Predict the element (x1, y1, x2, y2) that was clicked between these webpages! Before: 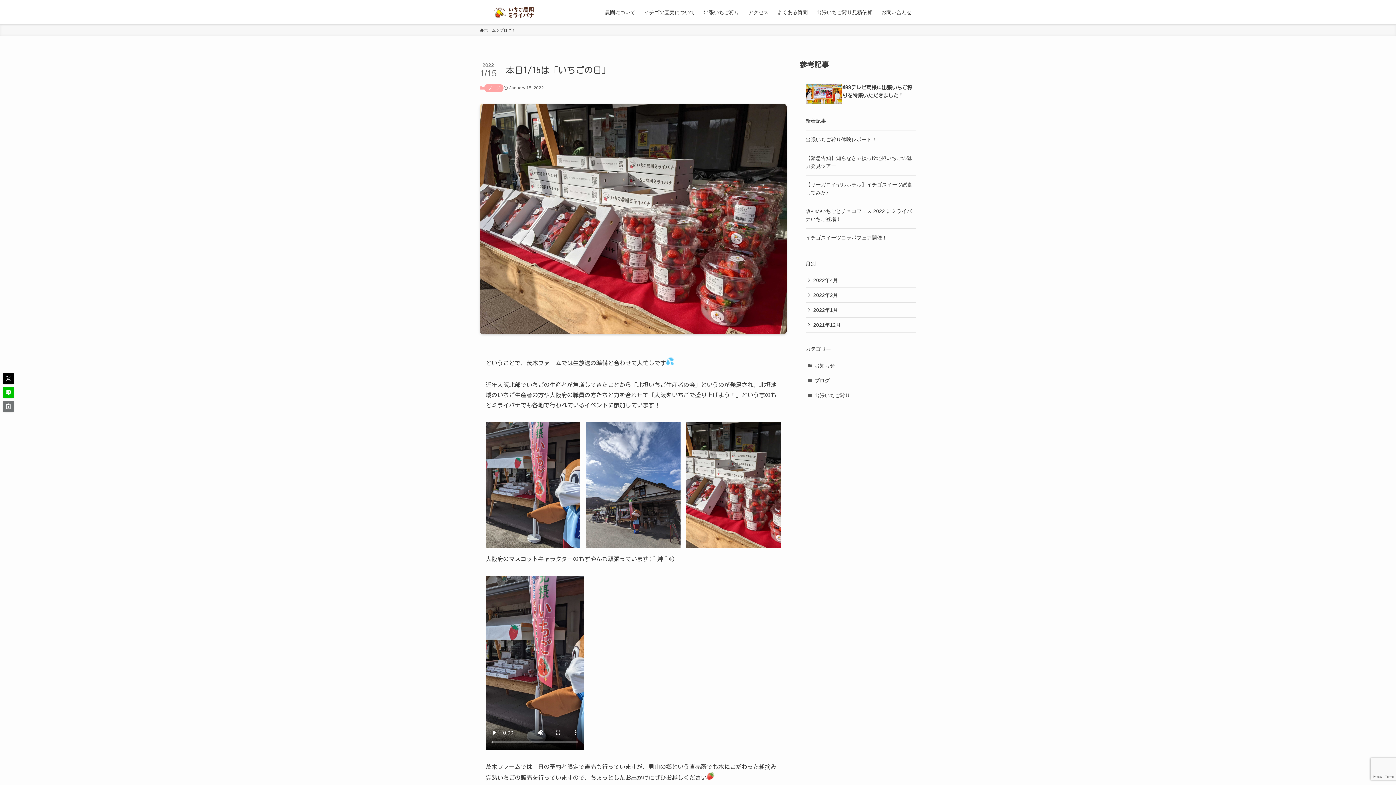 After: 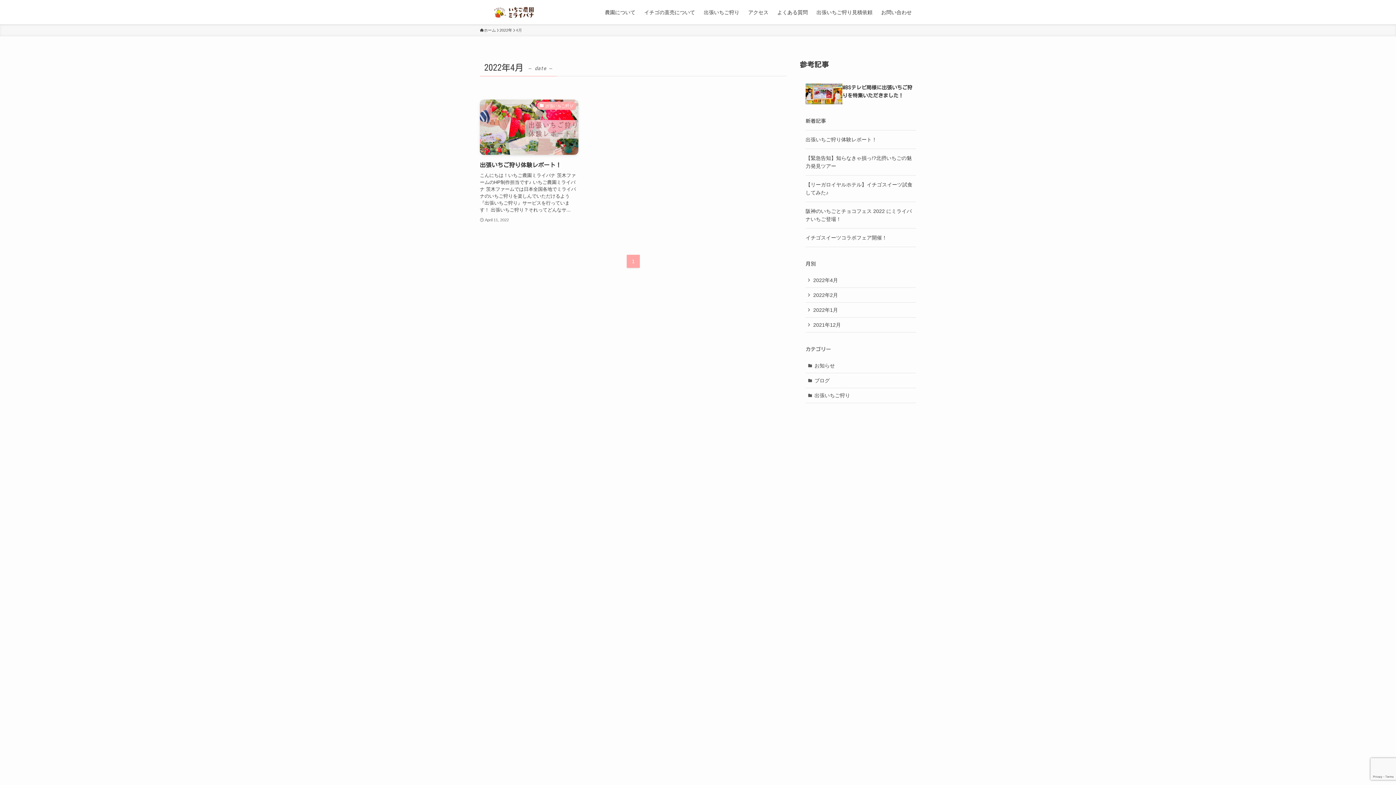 Action: label: 2022年4月 bbox: (805, 273, 916, 288)